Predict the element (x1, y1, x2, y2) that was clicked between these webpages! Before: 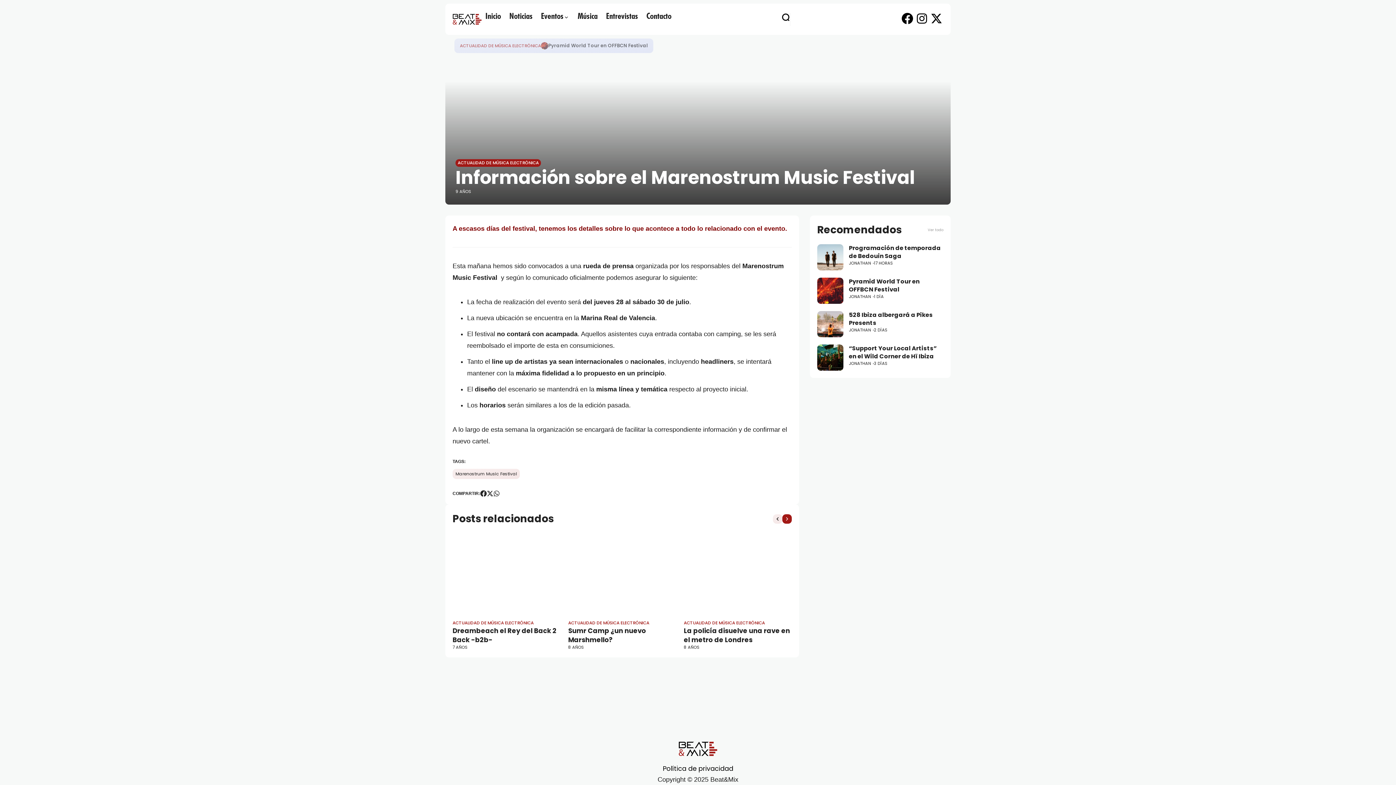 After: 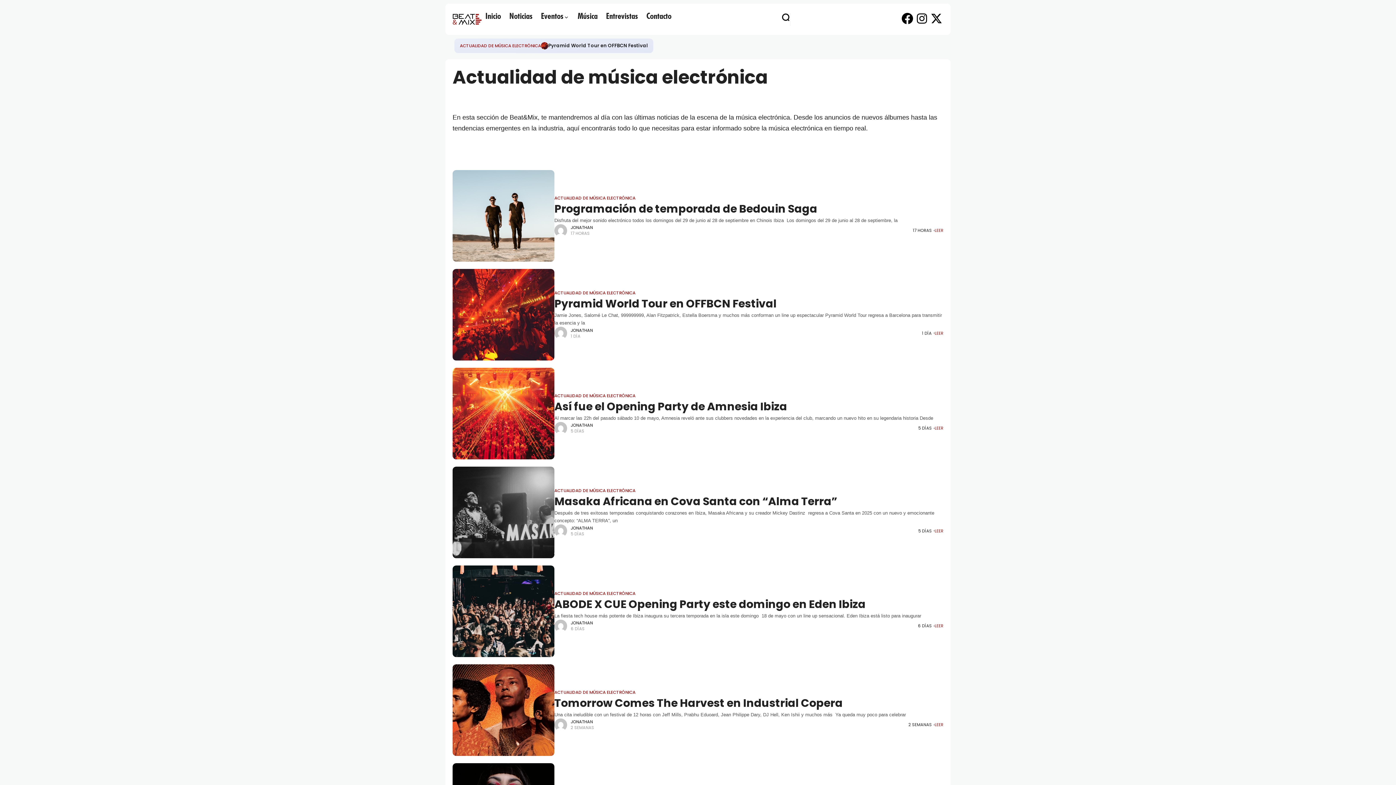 Action: label: ACTUALIDAD DE MÚSICA ELECTRÓNICA bbox: (460, 42, 541, 48)